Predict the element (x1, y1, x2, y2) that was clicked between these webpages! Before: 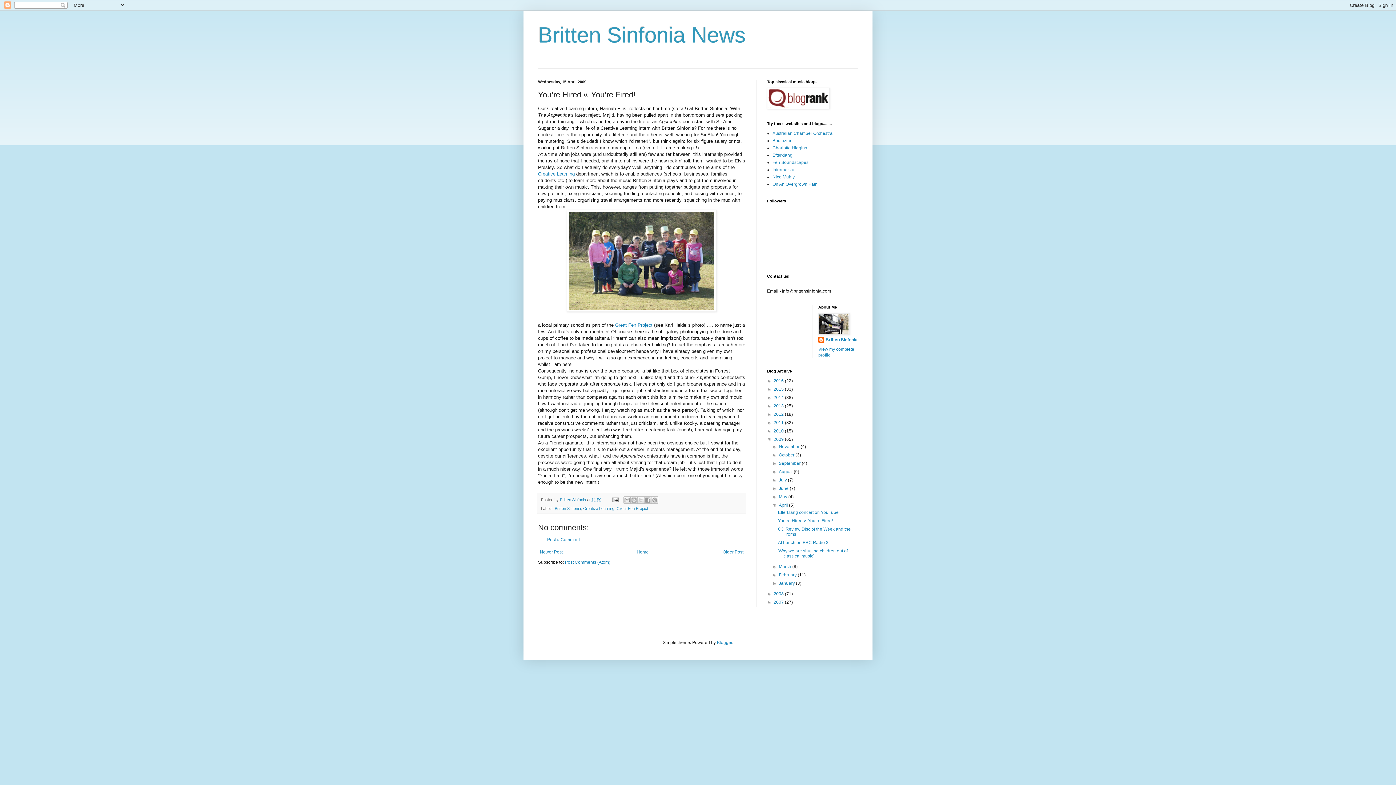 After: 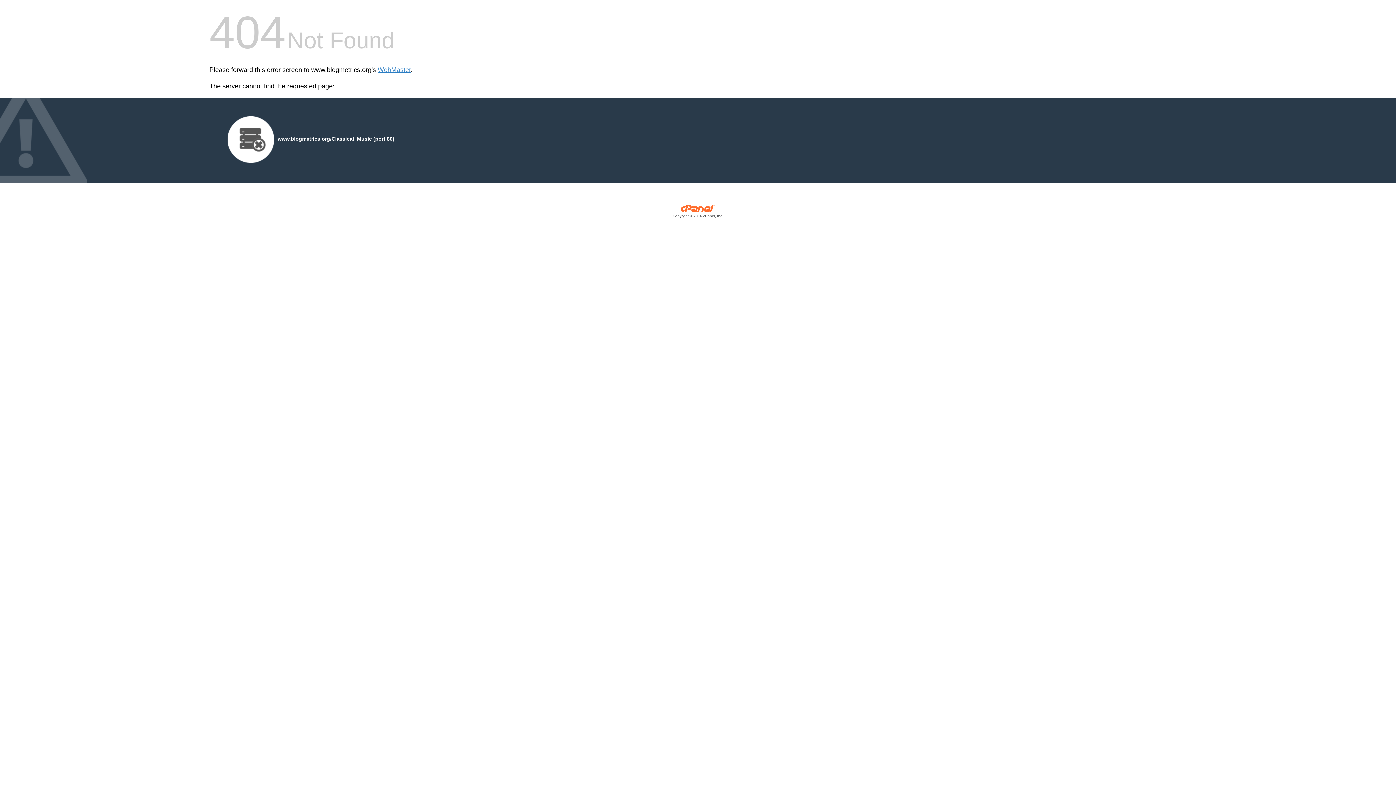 Action: bbox: (767, 105, 829, 110)